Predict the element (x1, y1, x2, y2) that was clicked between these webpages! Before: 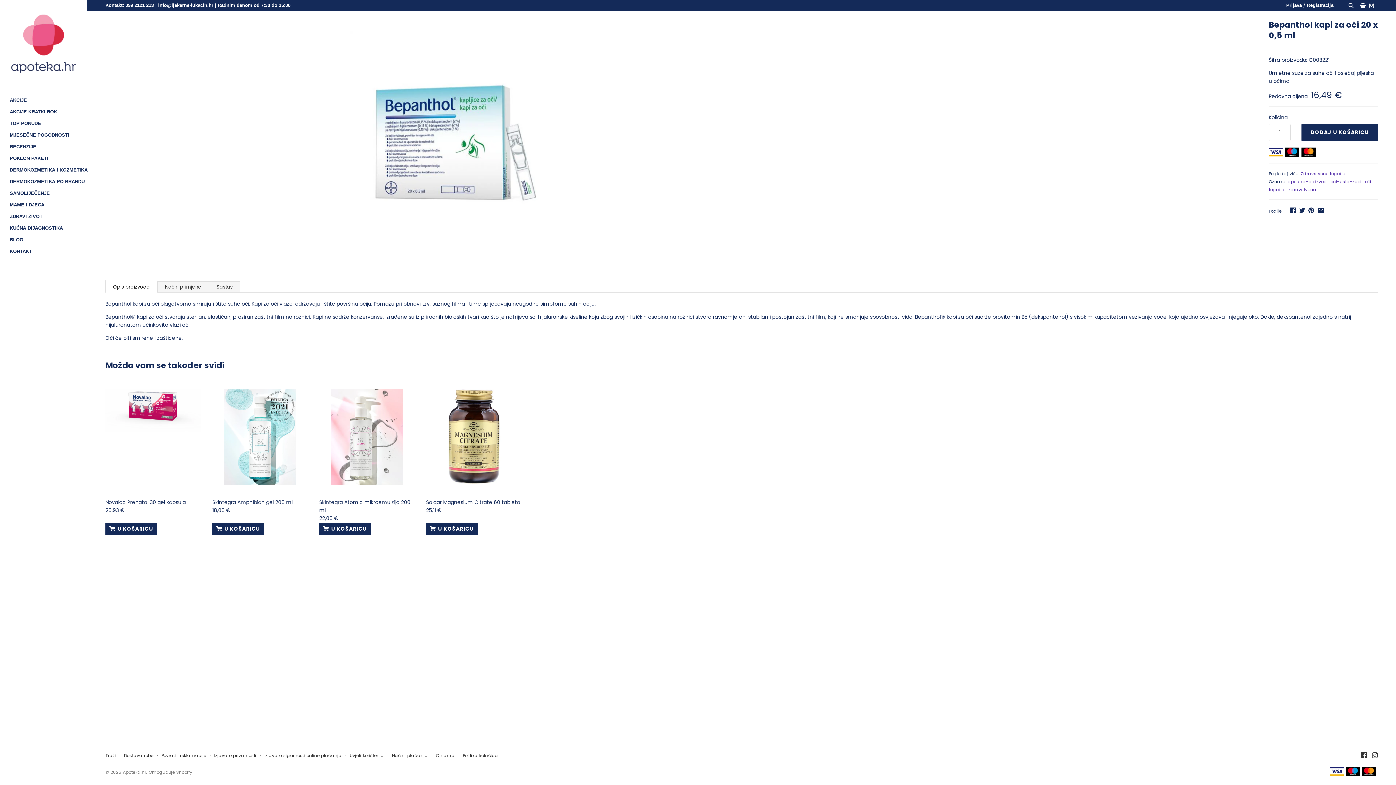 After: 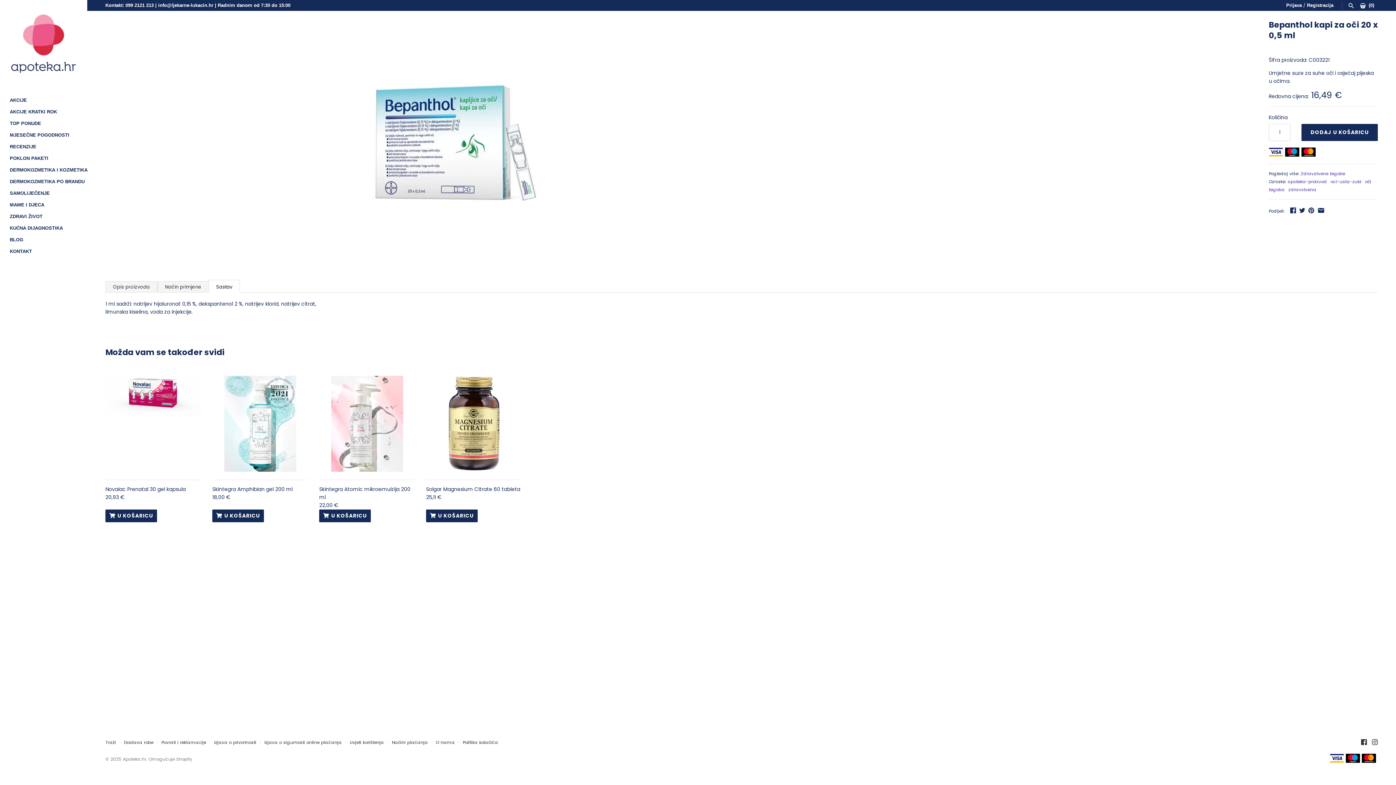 Action: label: Sastav bbox: (209, 281, 240, 292)